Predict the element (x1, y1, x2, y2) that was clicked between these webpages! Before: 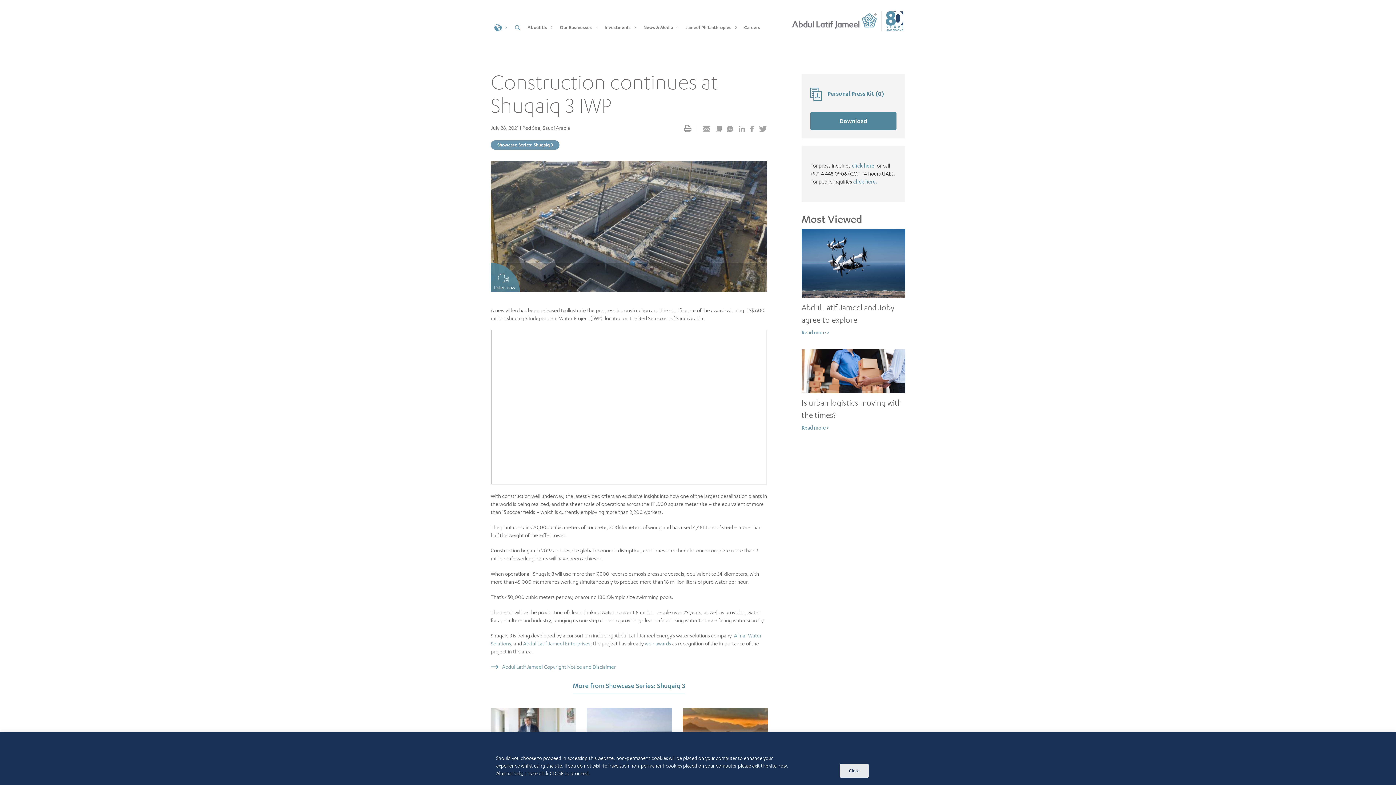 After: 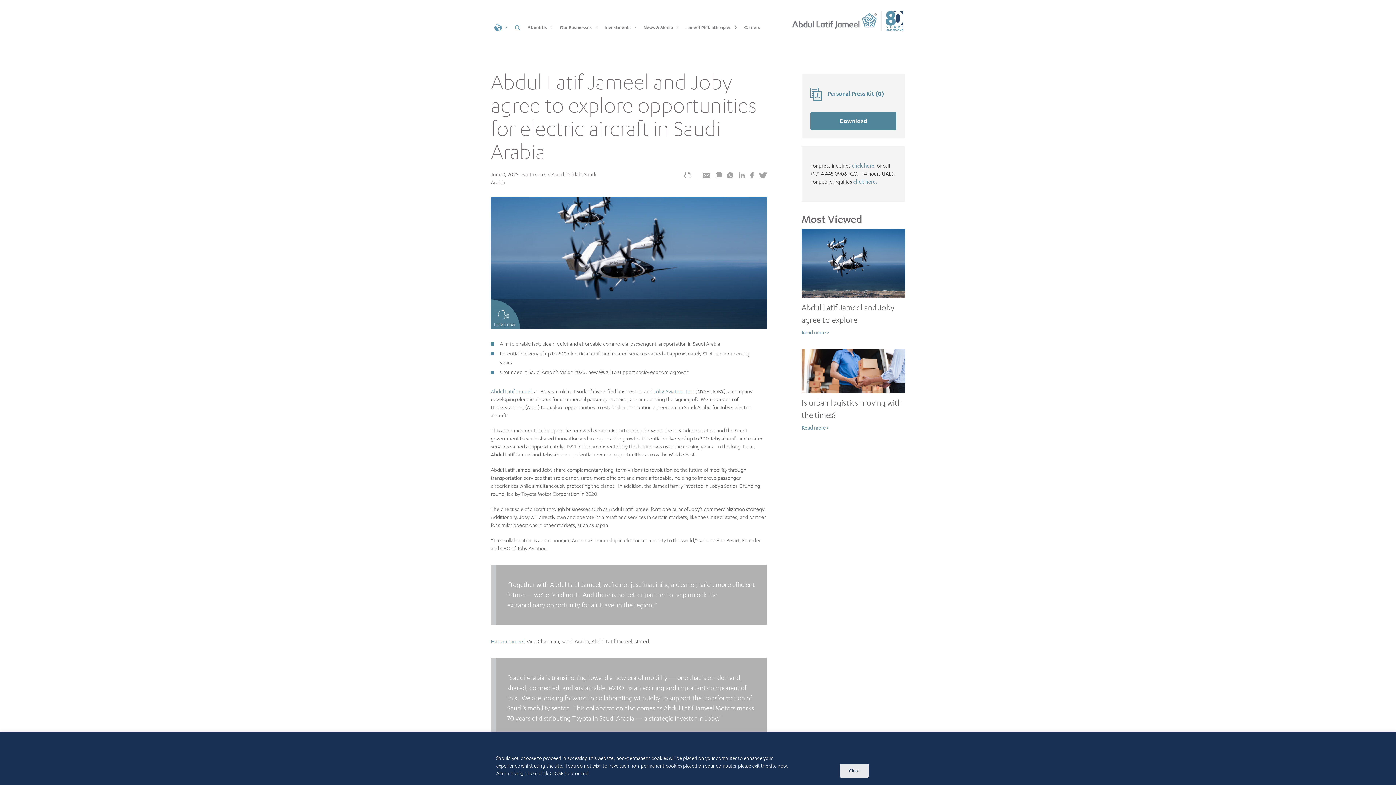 Action: bbox: (801, 229, 905, 298)